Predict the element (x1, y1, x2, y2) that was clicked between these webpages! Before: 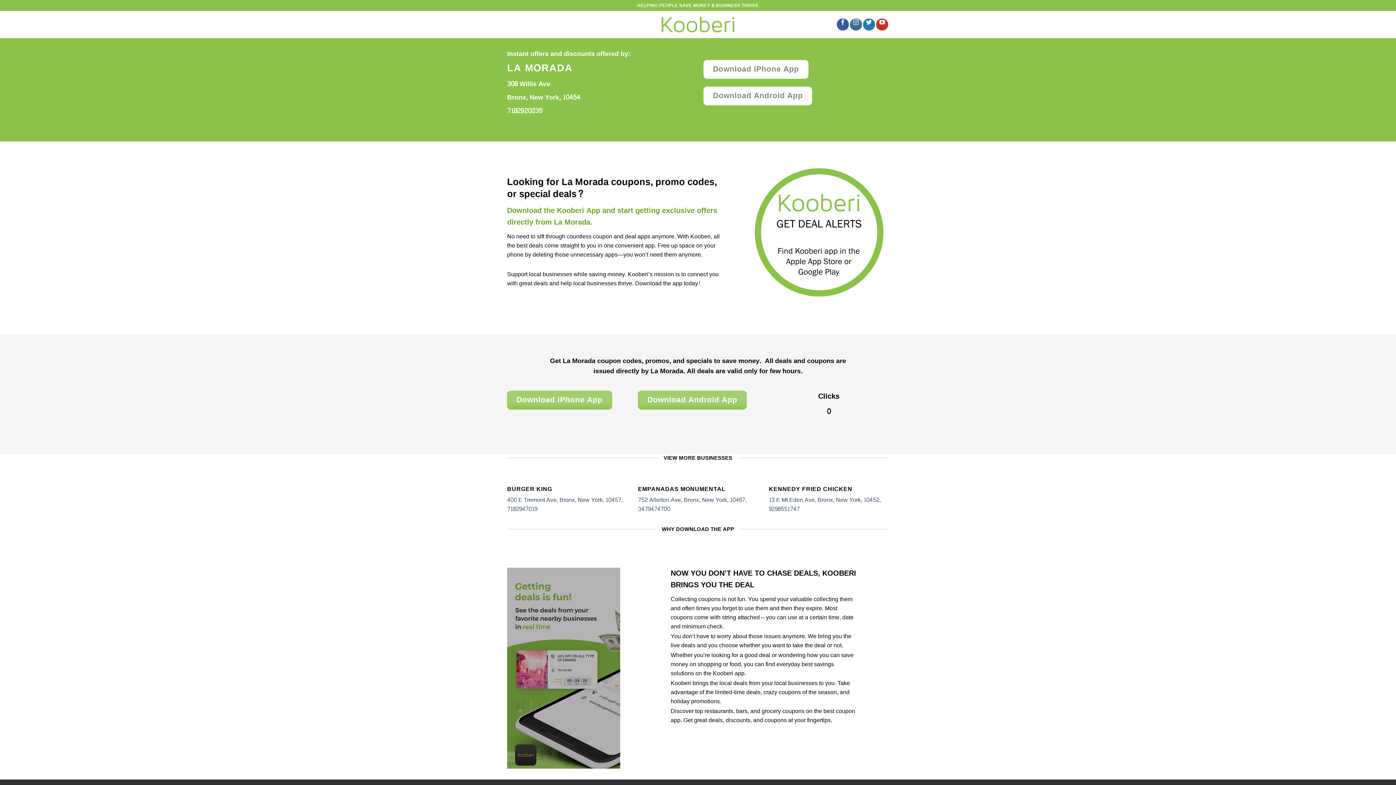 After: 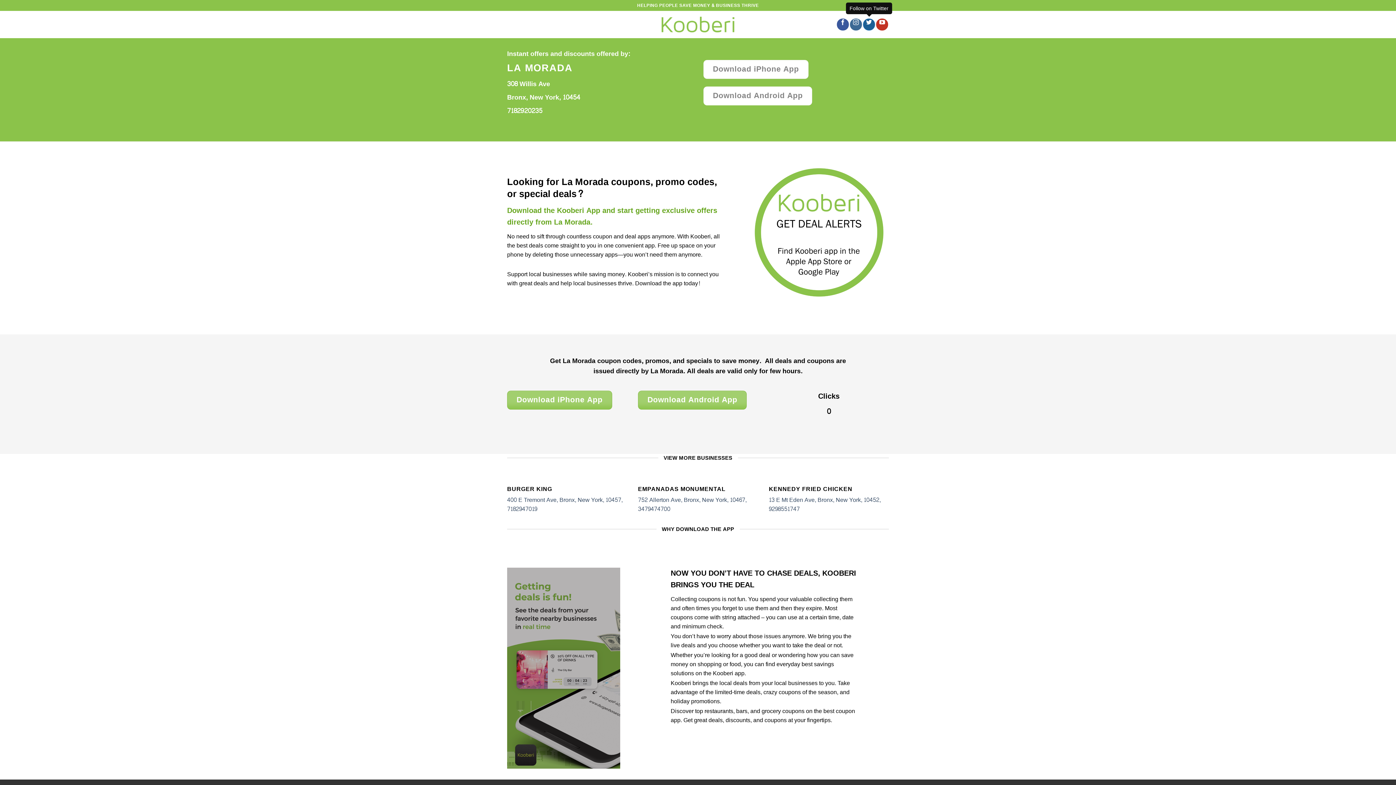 Action: bbox: (863, 18, 875, 30)